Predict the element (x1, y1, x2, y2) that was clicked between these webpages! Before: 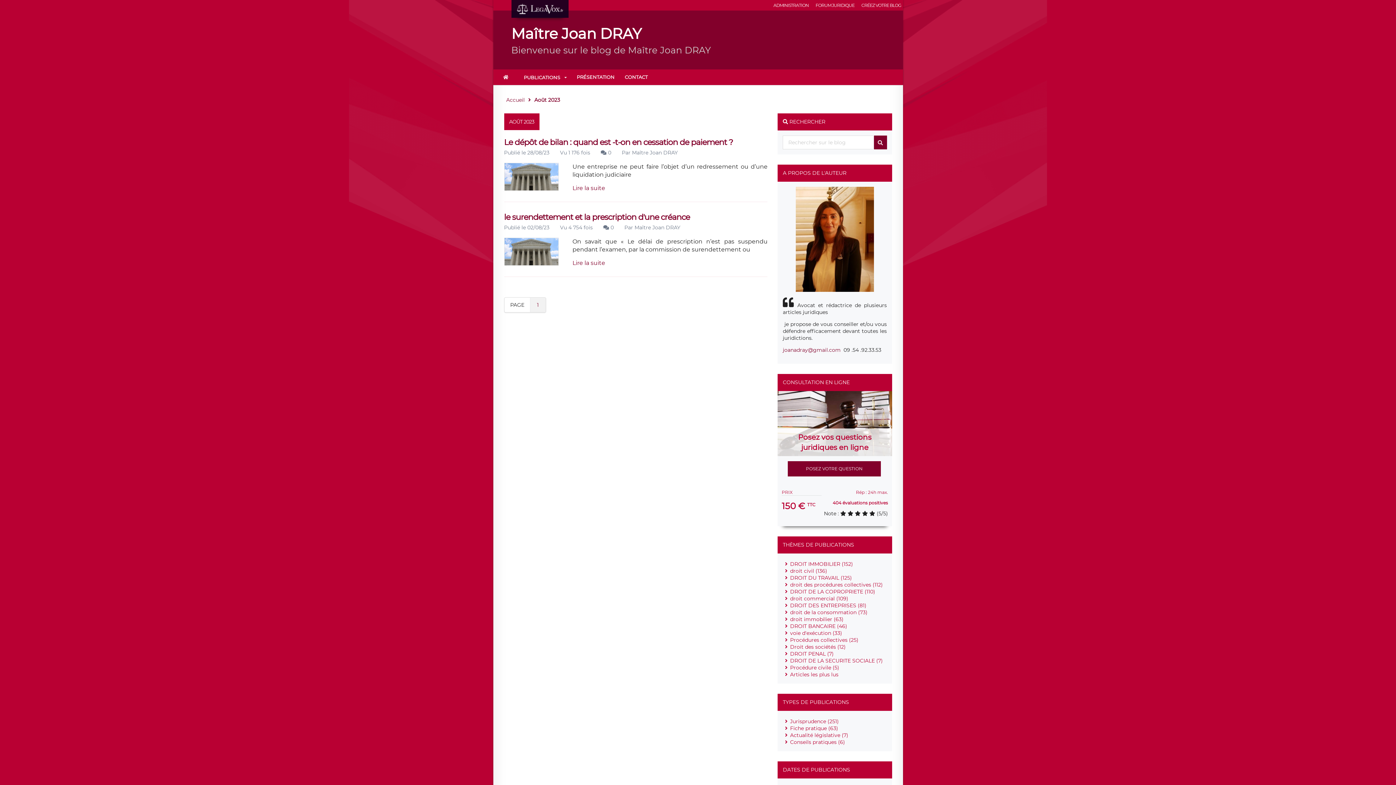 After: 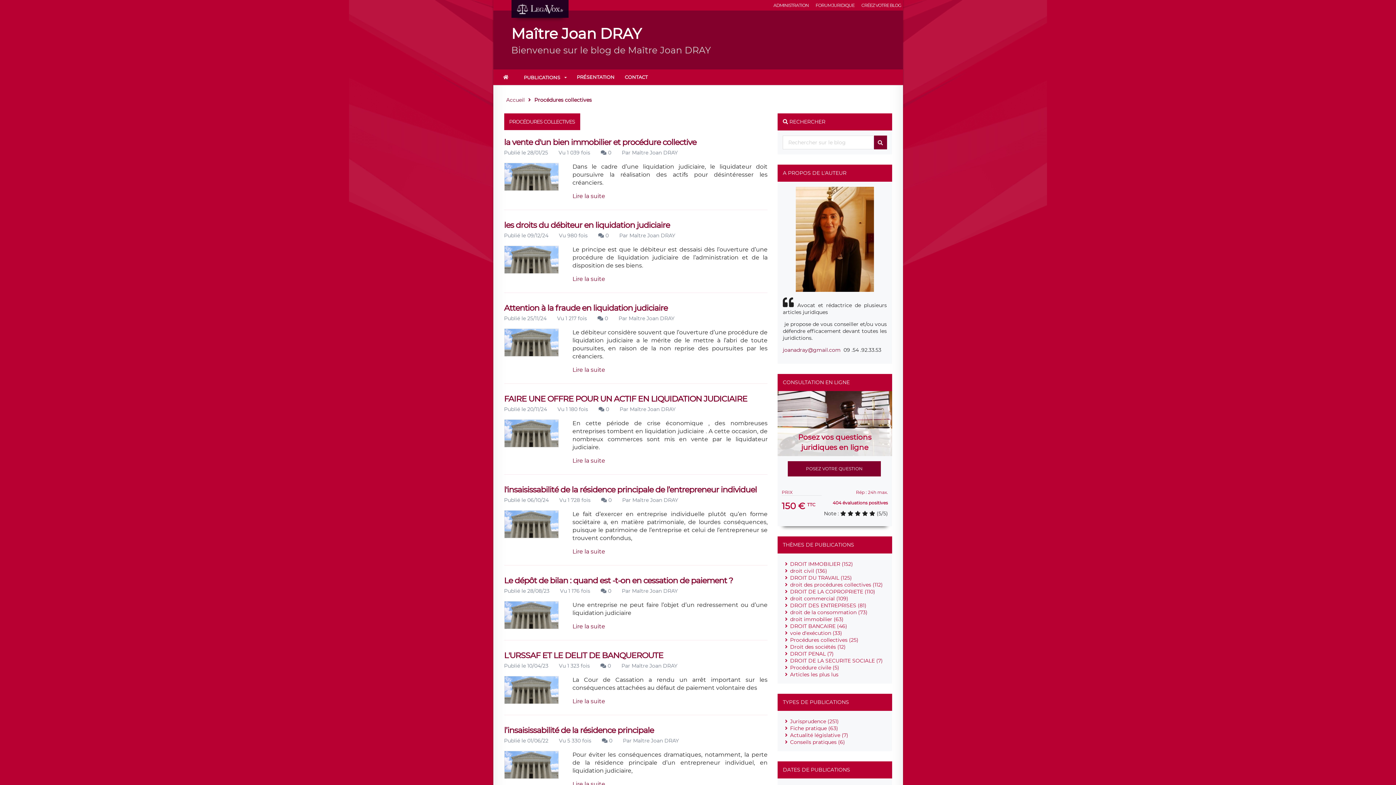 Action: label: Procédures collectives (25) bbox: (790, 637, 858, 643)